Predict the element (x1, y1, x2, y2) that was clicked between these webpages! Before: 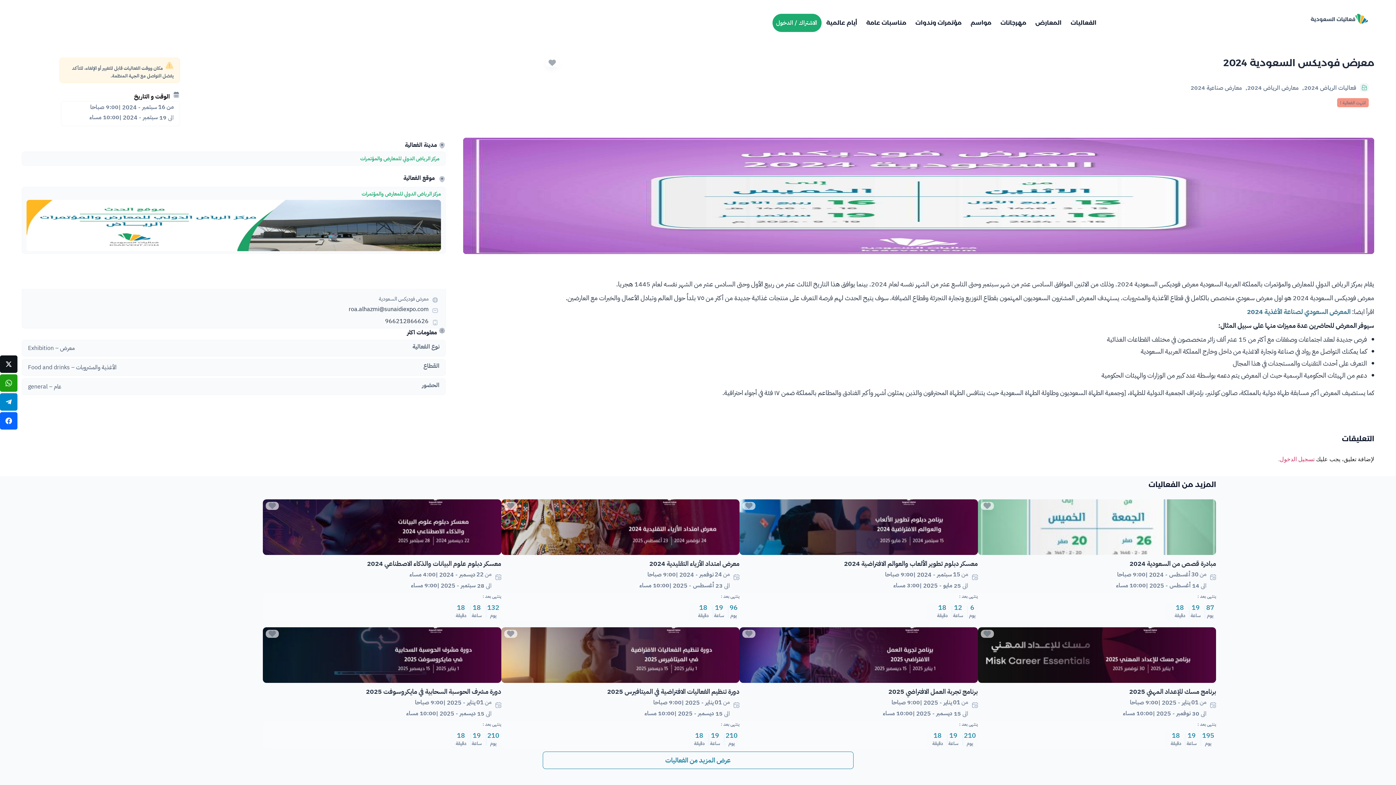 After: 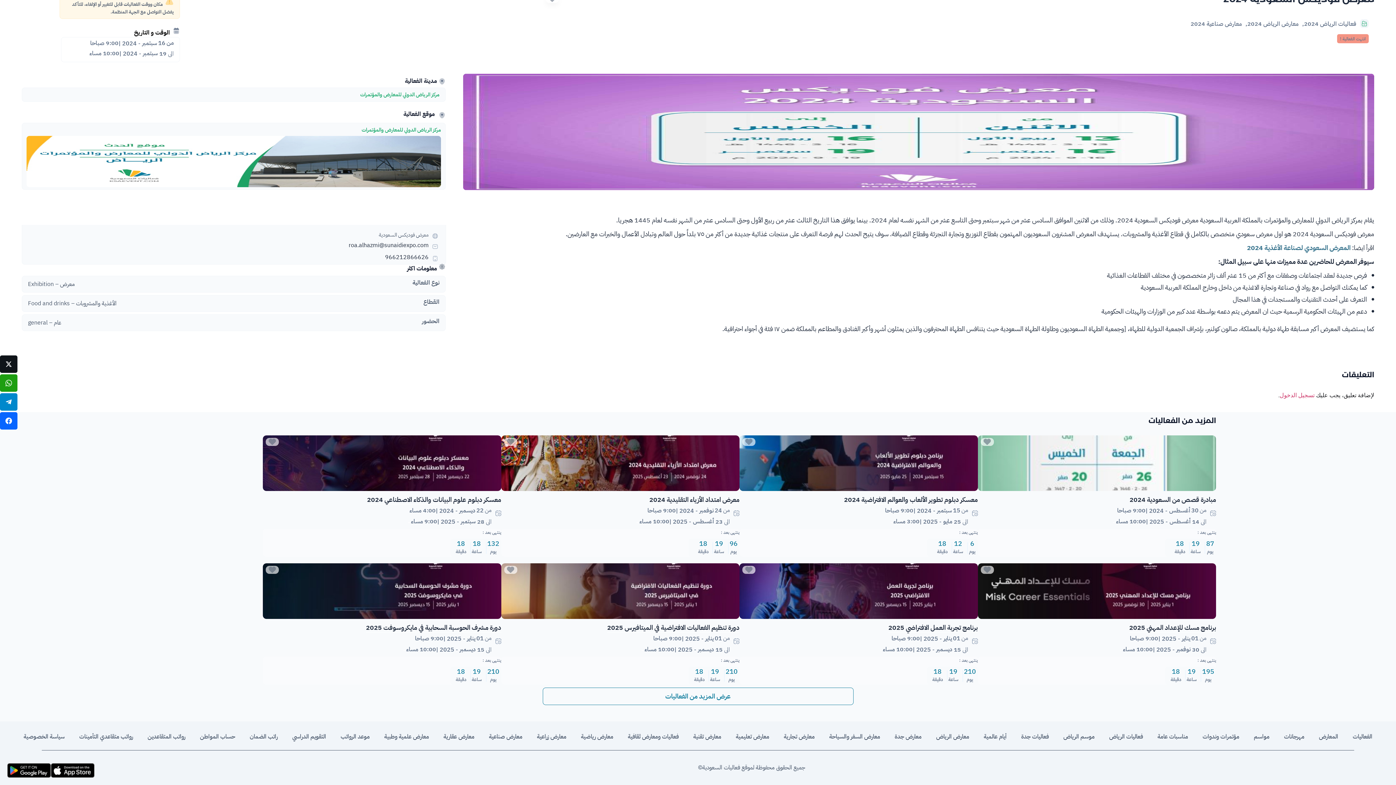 Action: label: Download on Google Play bbox: (7, 674, 50, 688)